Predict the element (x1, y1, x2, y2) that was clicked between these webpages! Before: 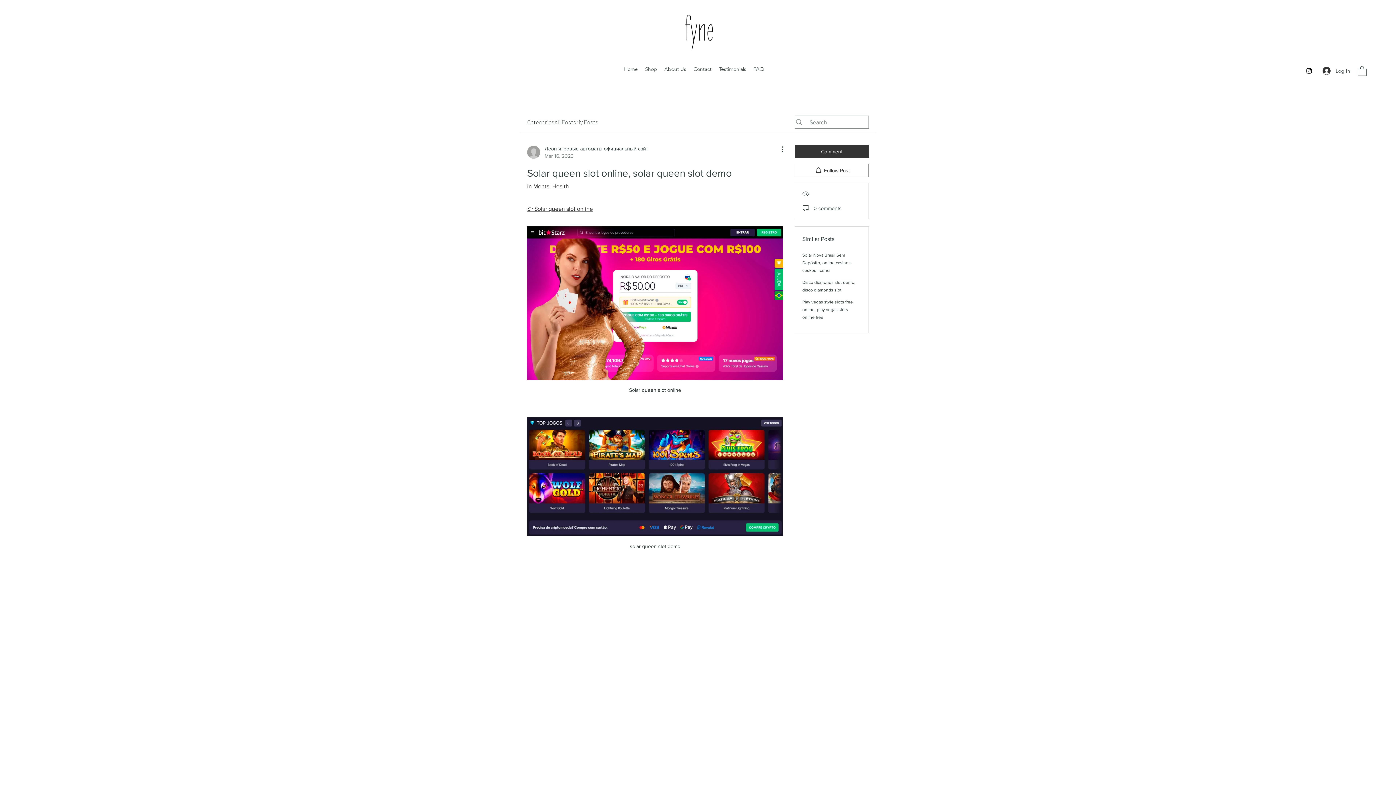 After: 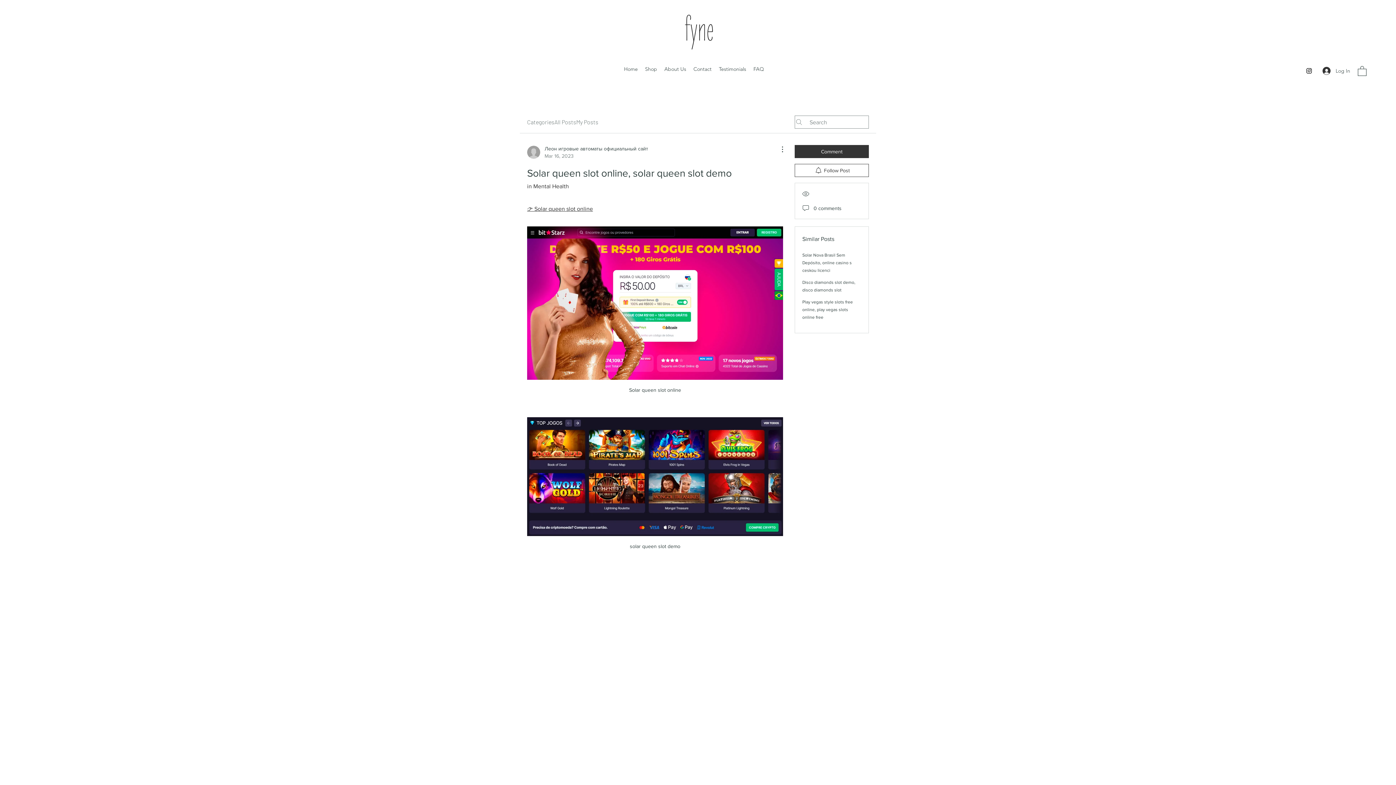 Action: label: 👉 Solar queen slot online bbox: (527, 205, 593, 212)